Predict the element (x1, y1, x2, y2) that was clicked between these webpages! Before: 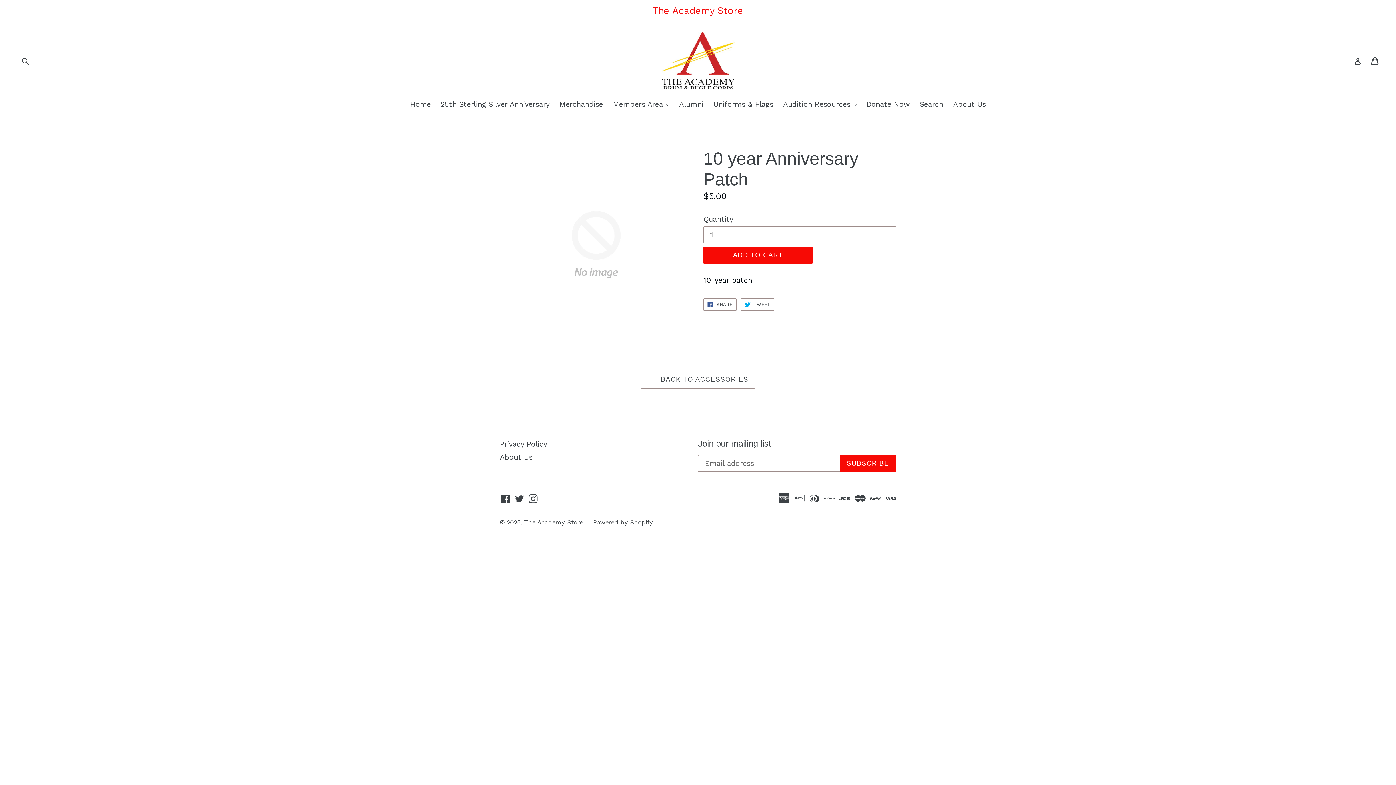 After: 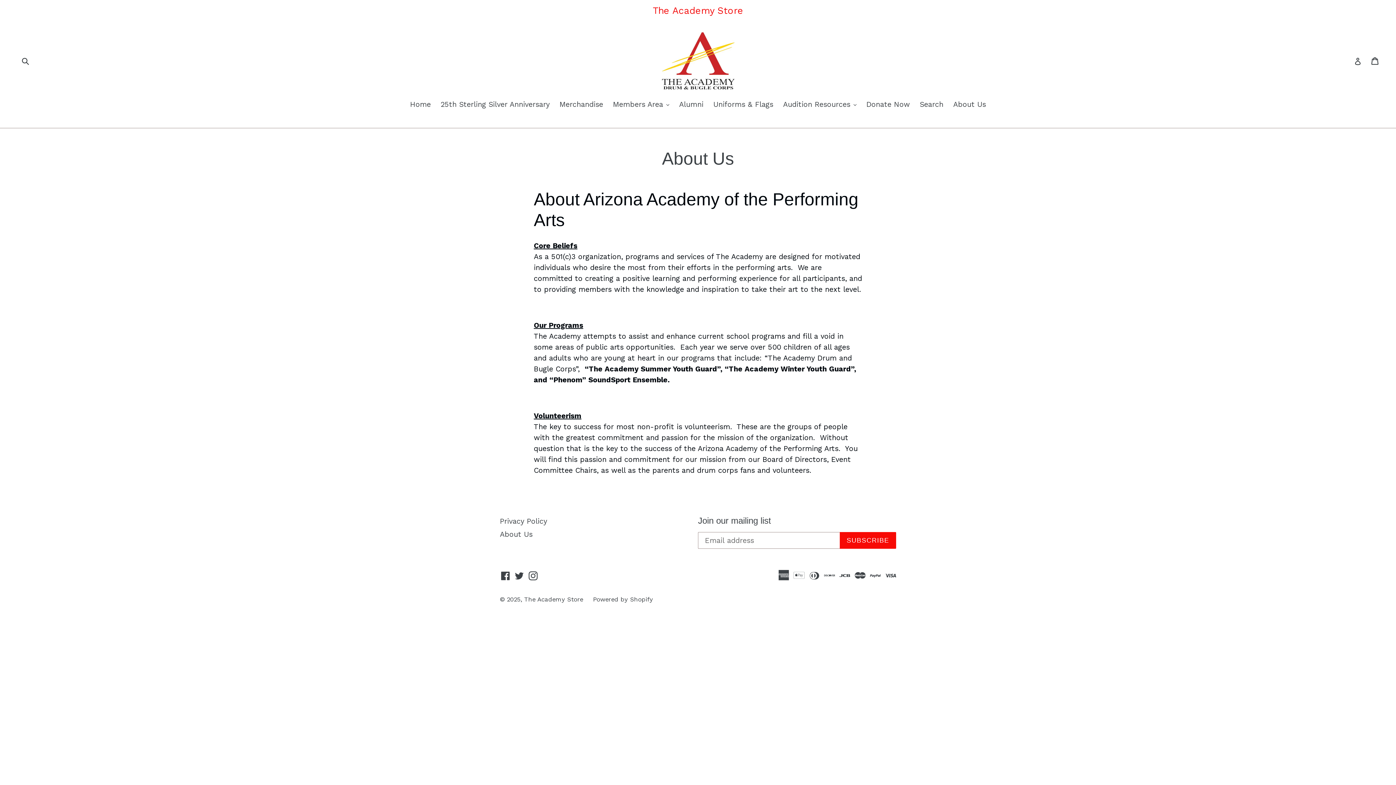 Action: label: About Us bbox: (949, 98, 989, 110)